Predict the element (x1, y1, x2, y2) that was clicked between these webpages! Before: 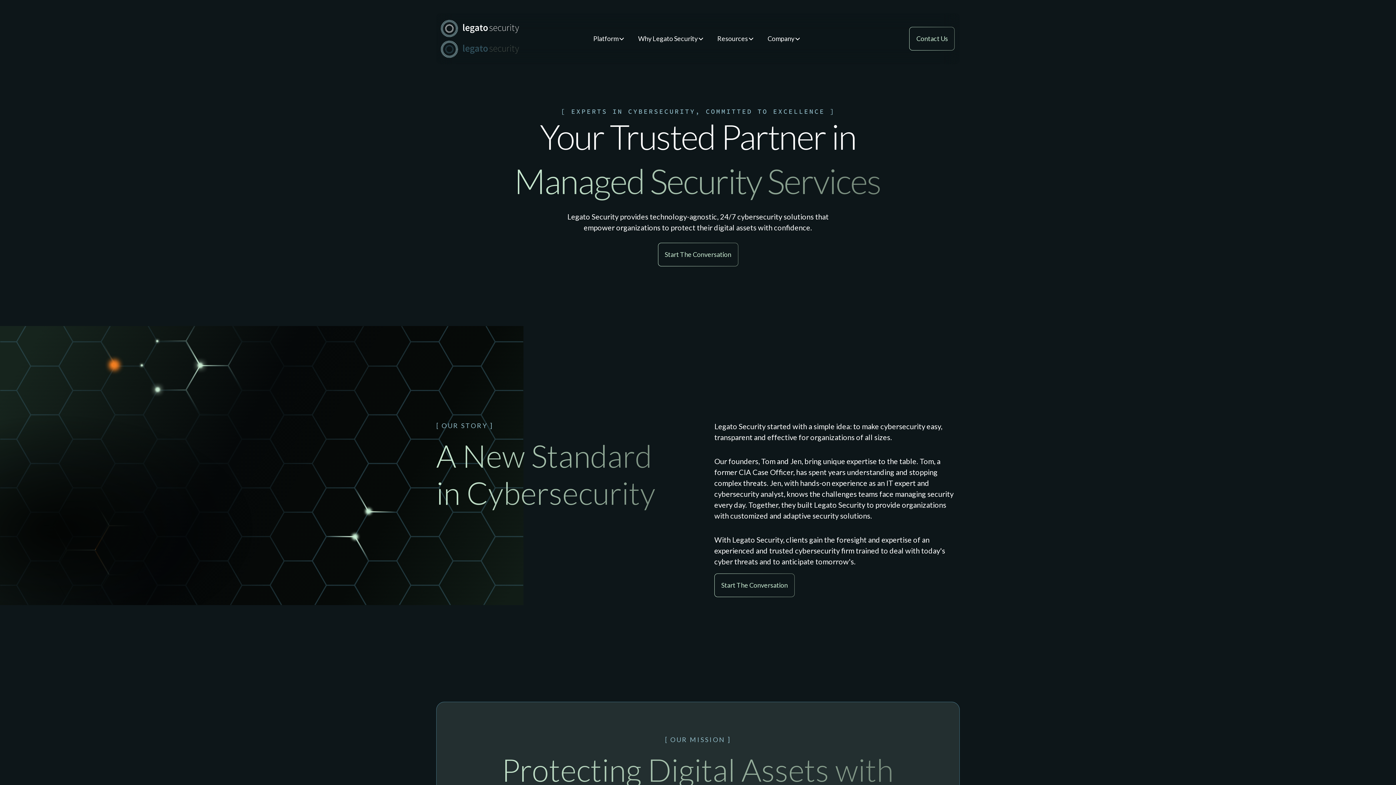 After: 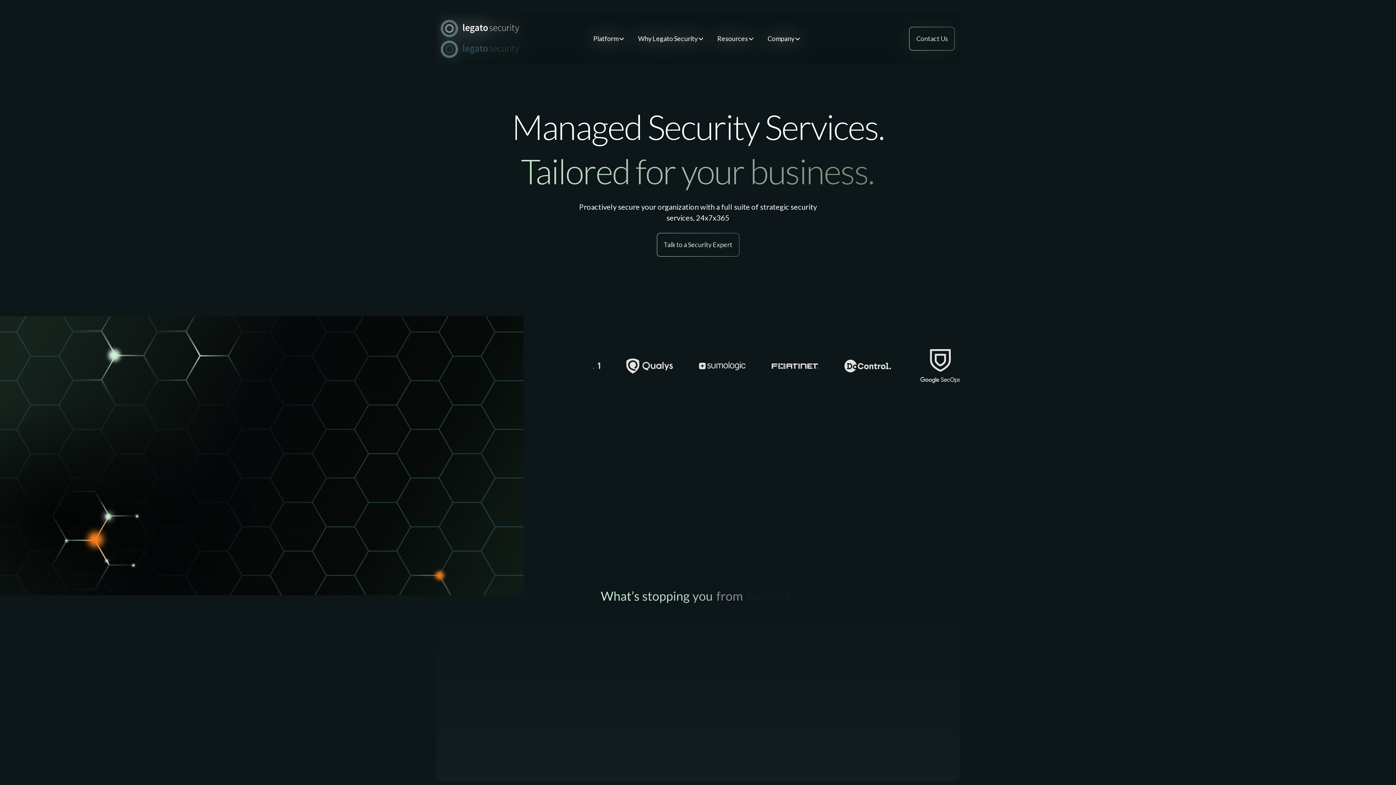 Action: label: home bbox: (439, 18, 547, 59)